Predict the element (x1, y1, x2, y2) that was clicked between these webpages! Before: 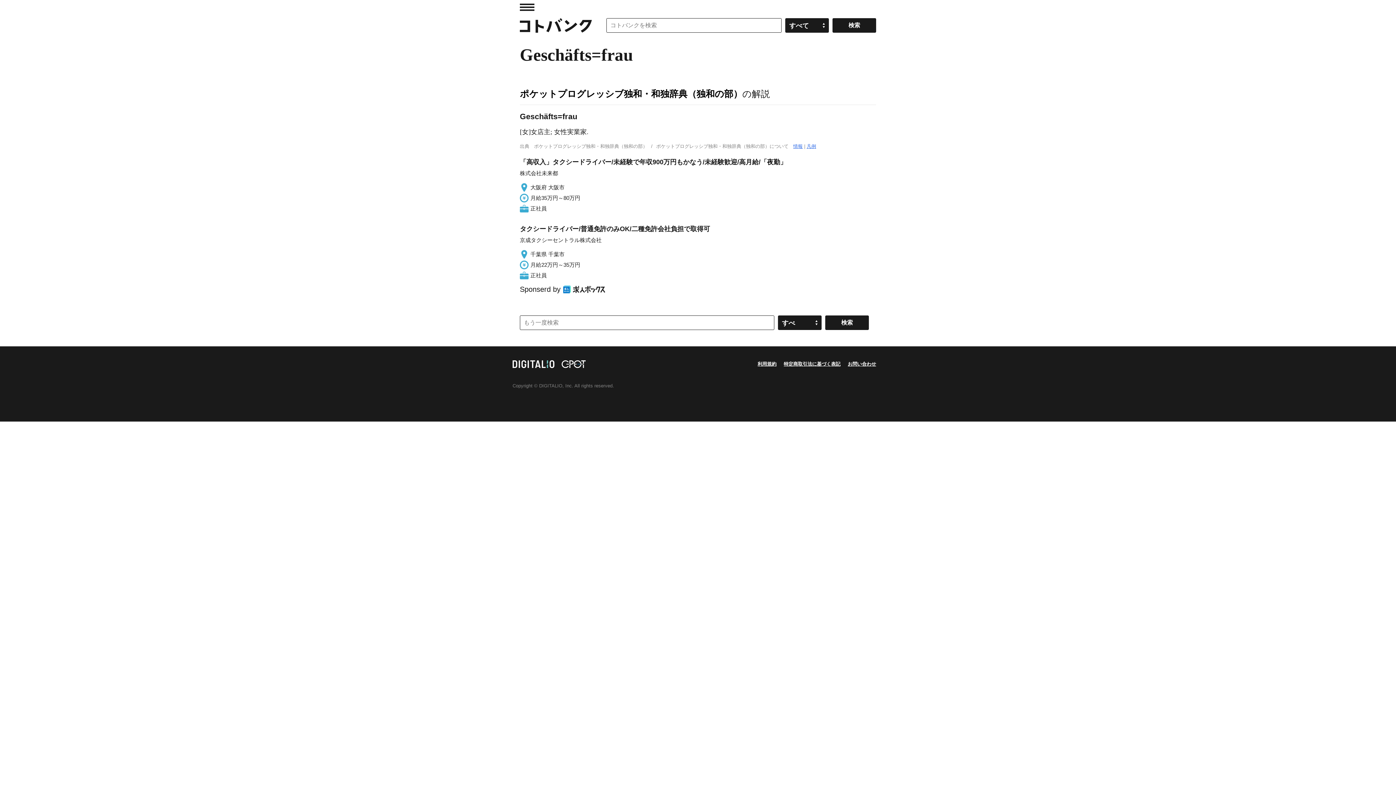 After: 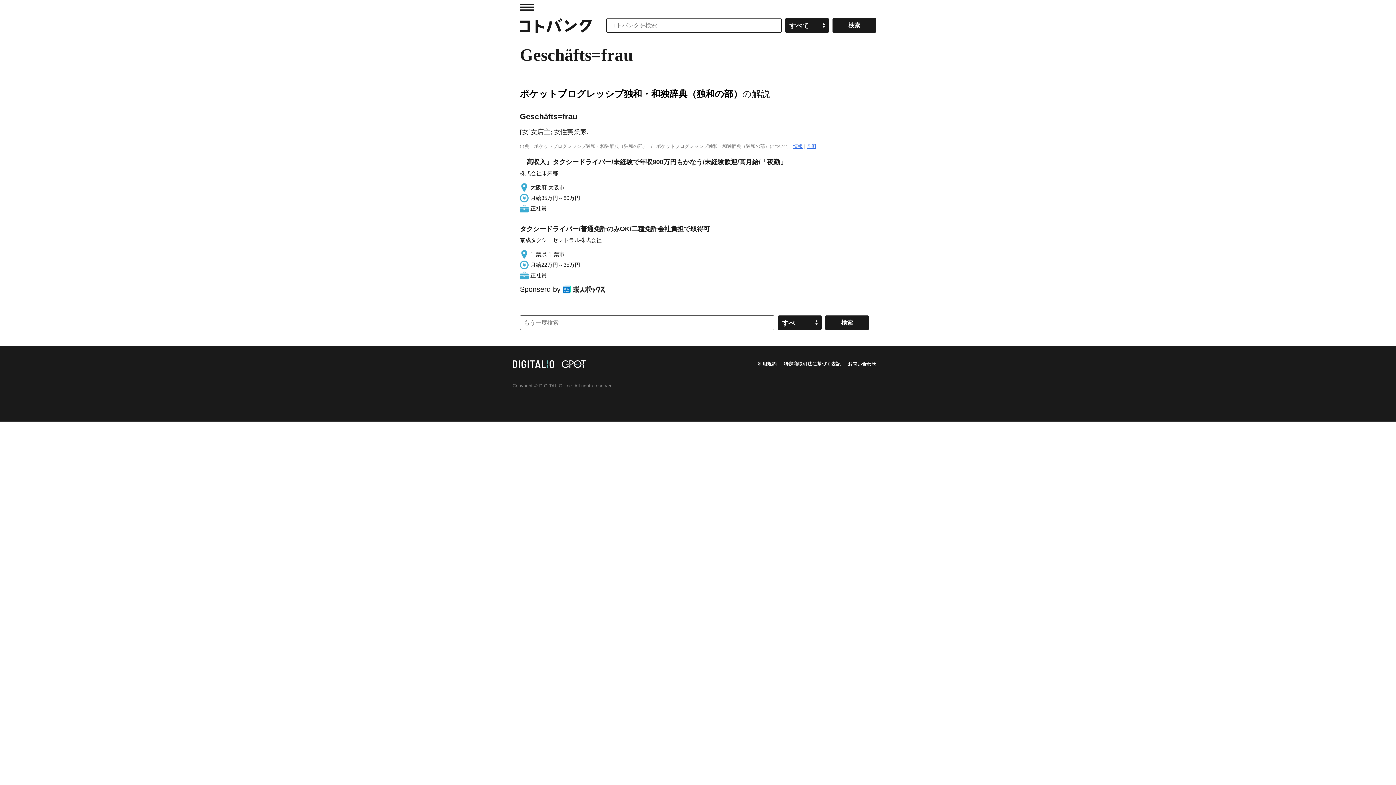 Action: bbox: (520, 224, 876, 280) label: タクシードライバー/普通免許のみOK/二種免許会社負担で取得可

京成タクシーセントラル株式会社

千葉県 千葉市

月給22万円～35万円

正社員